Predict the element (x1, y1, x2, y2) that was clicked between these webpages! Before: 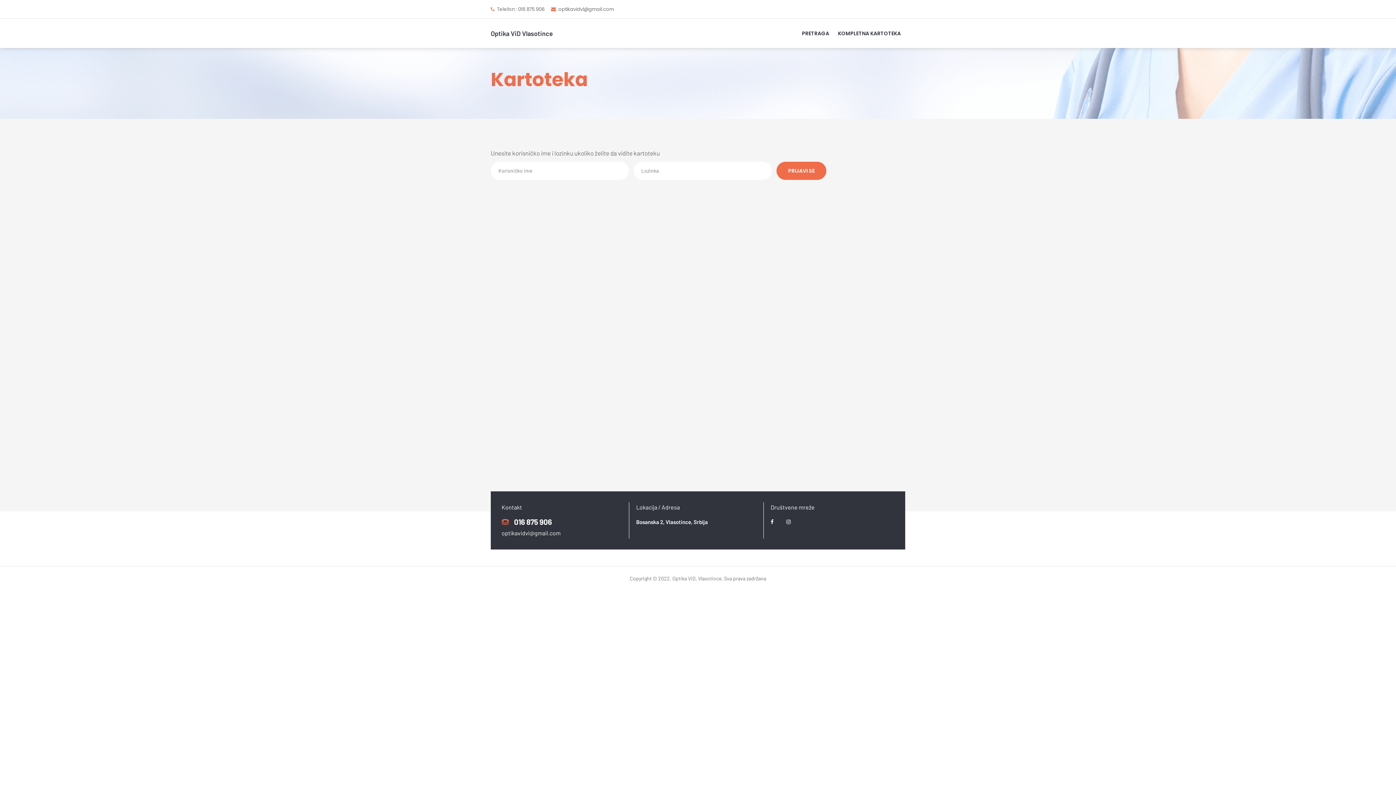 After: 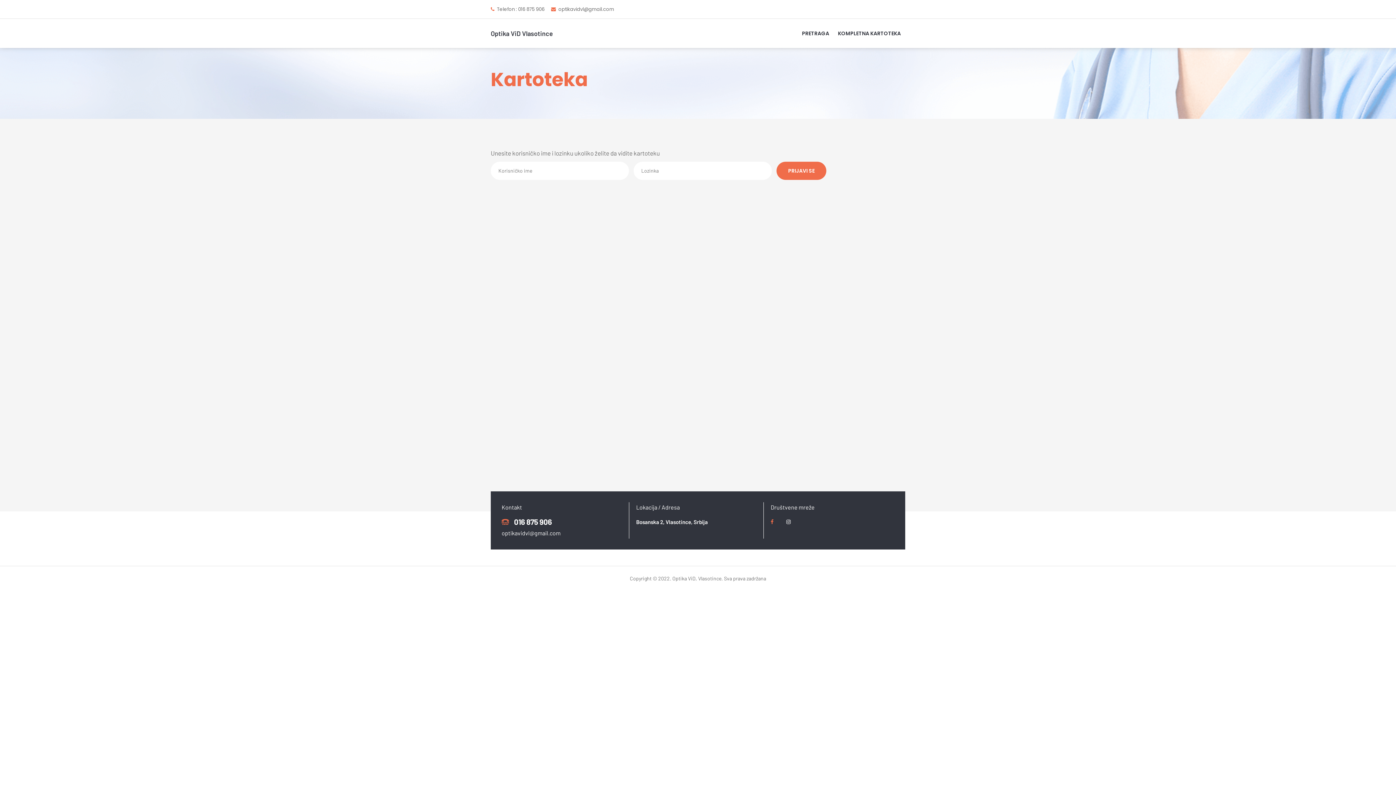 Action: bbox: (770, 518, 773, 525)